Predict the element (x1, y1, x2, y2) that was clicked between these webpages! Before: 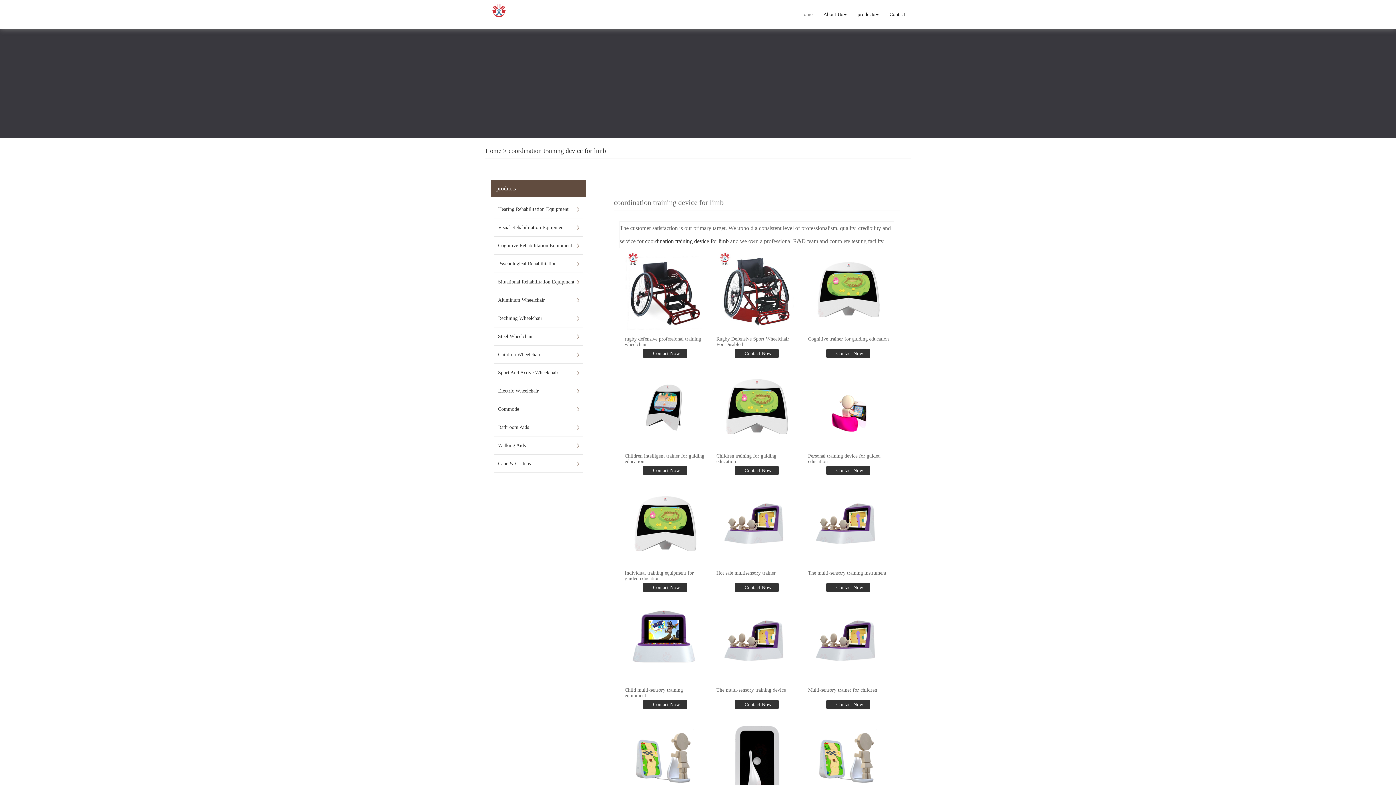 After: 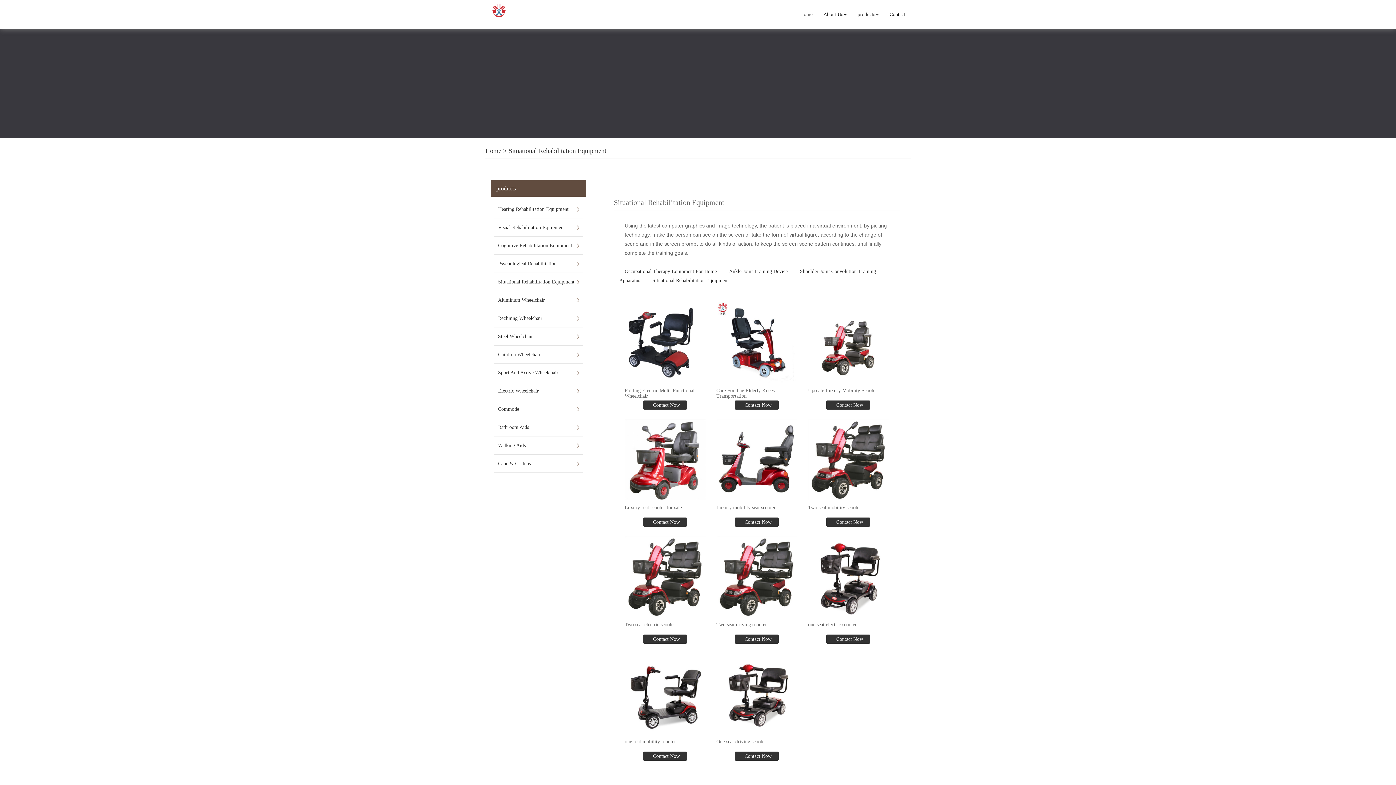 Action: bbox: (498, 273, 579, 290) label: Situational Rehabilitation Equipment